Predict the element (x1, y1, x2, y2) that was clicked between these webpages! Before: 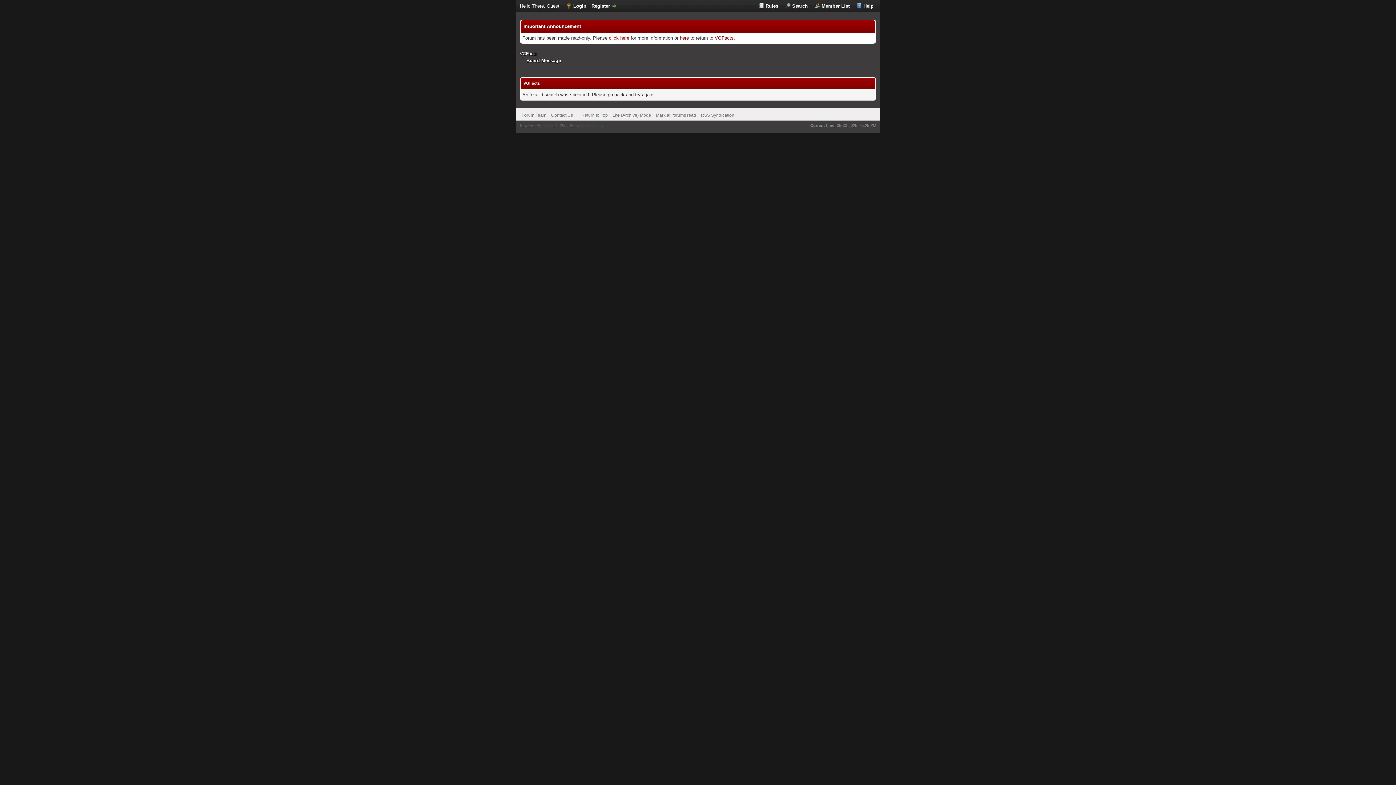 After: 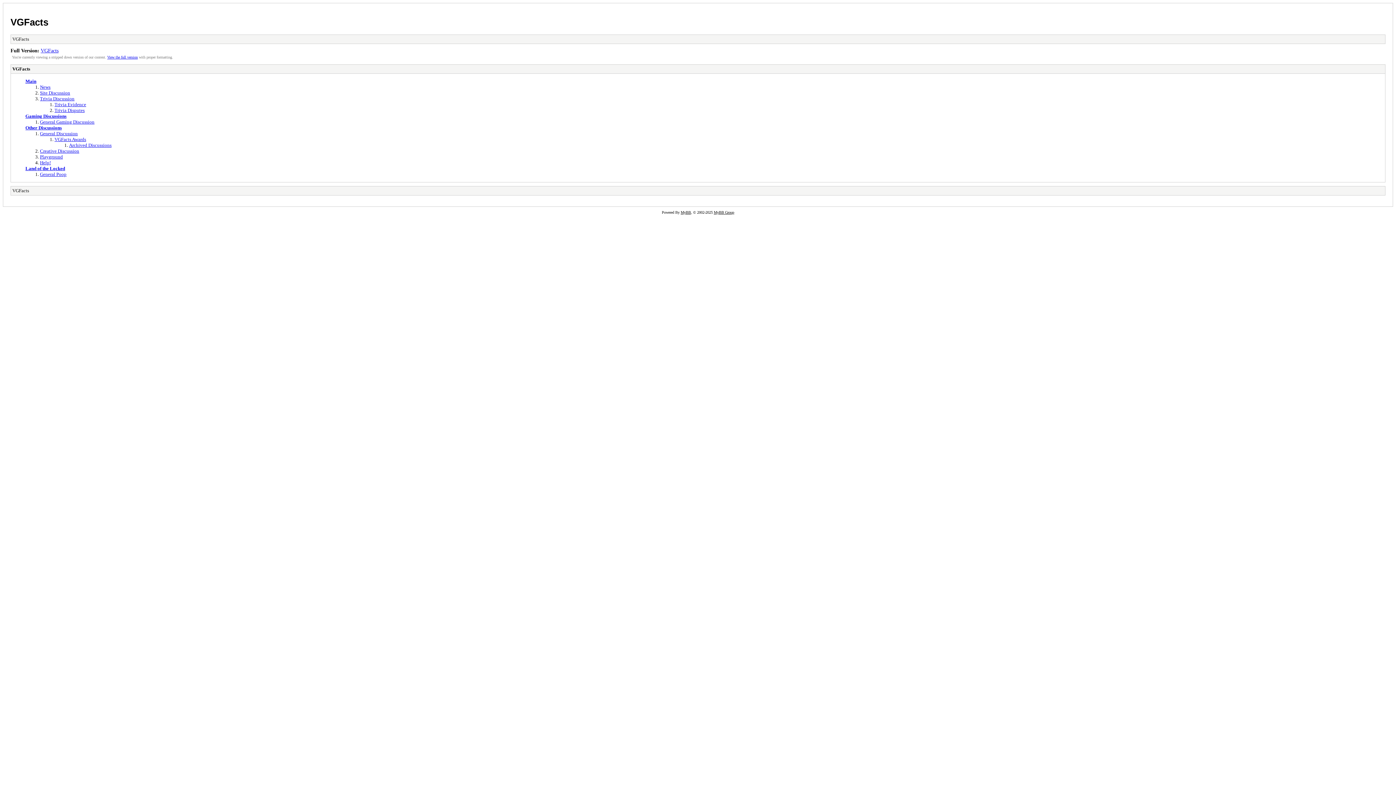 Action: bbox: (612, 112, 651, 117) label: Lite (Archive) Mode